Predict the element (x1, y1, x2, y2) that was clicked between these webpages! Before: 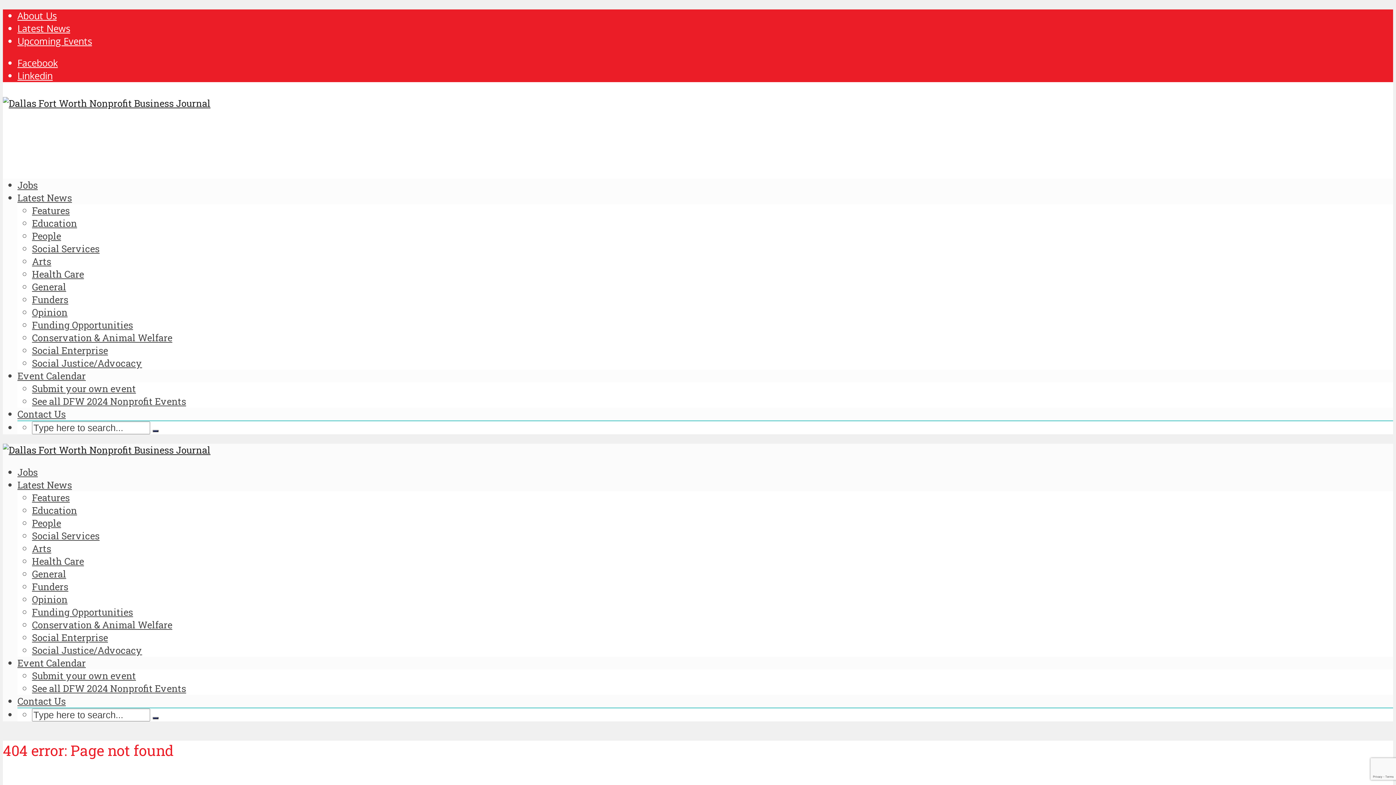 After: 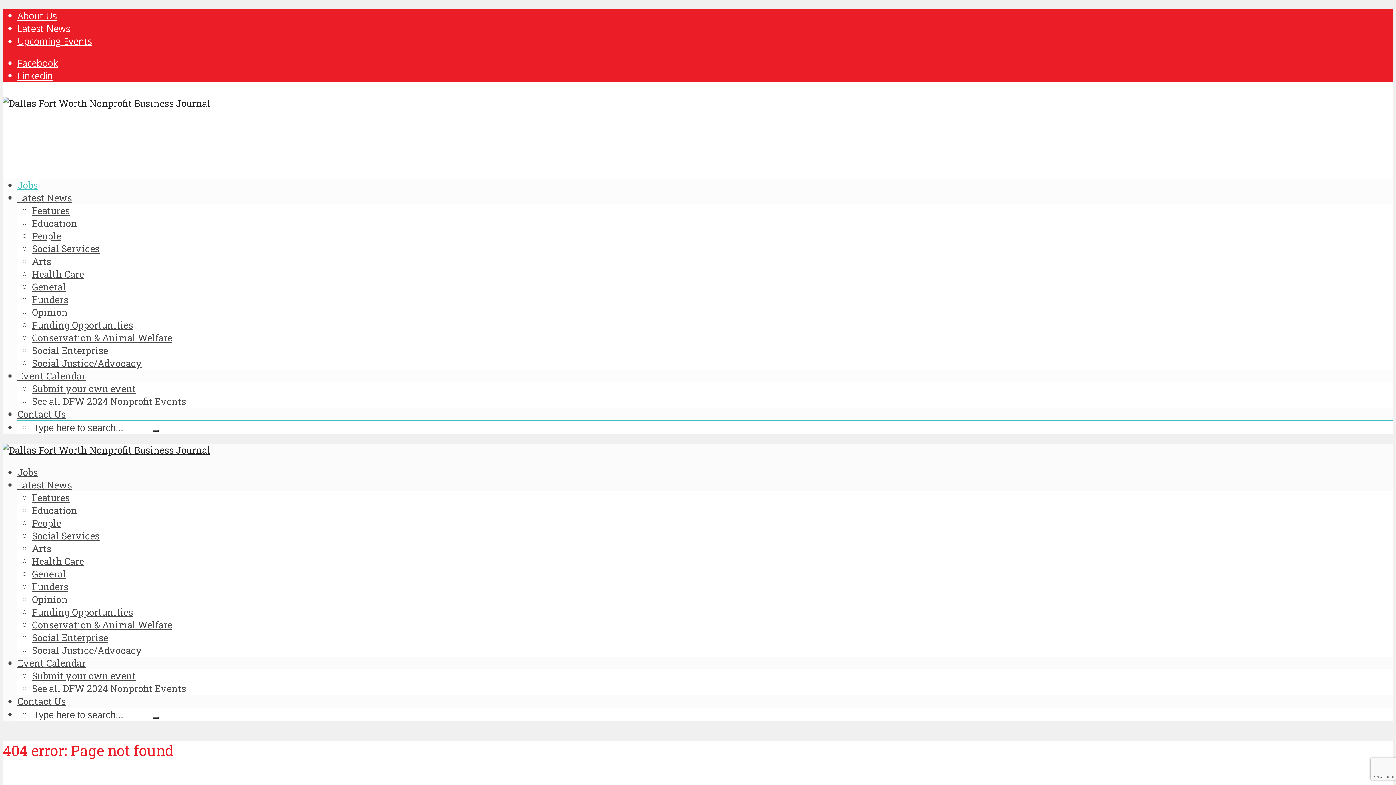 Action: bbox: (17, 179, 37, 191) label: Jobs